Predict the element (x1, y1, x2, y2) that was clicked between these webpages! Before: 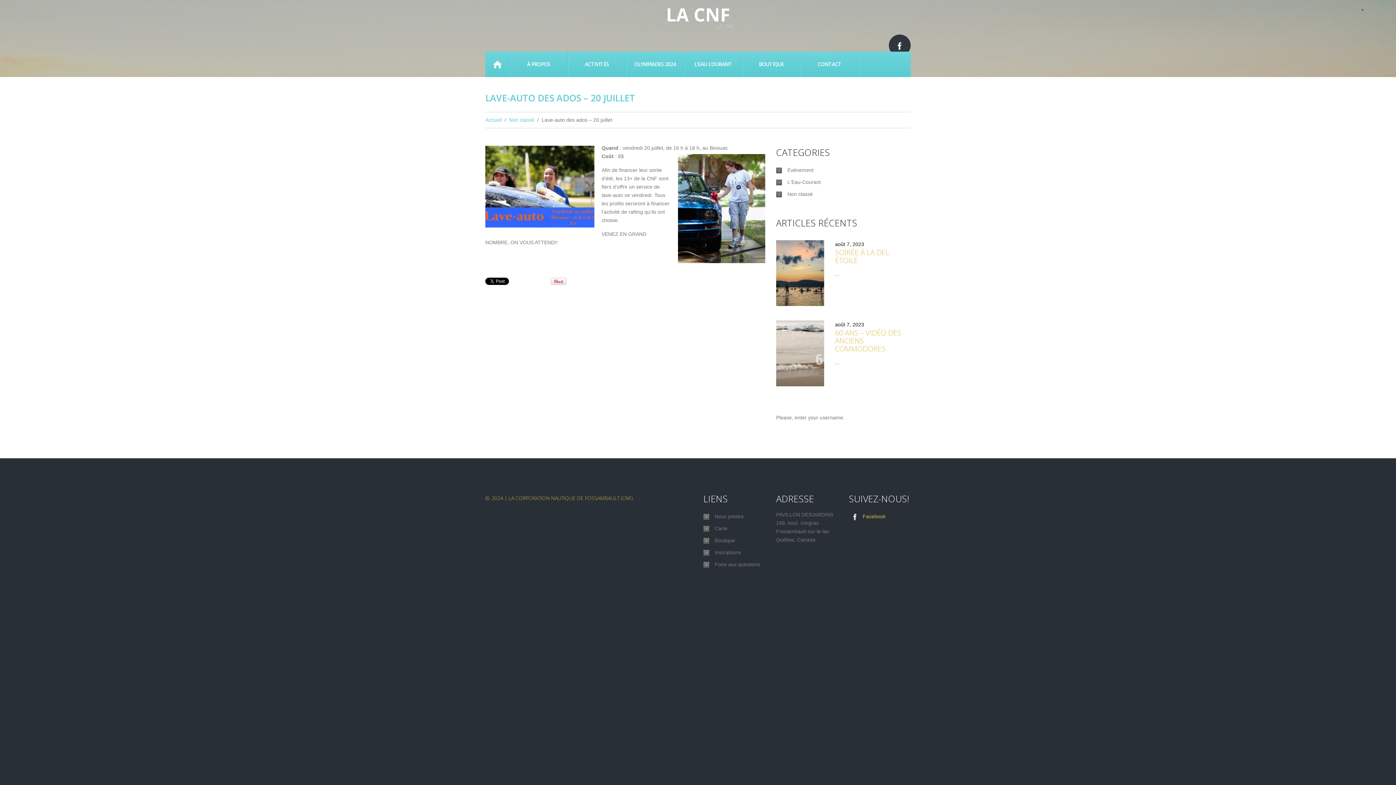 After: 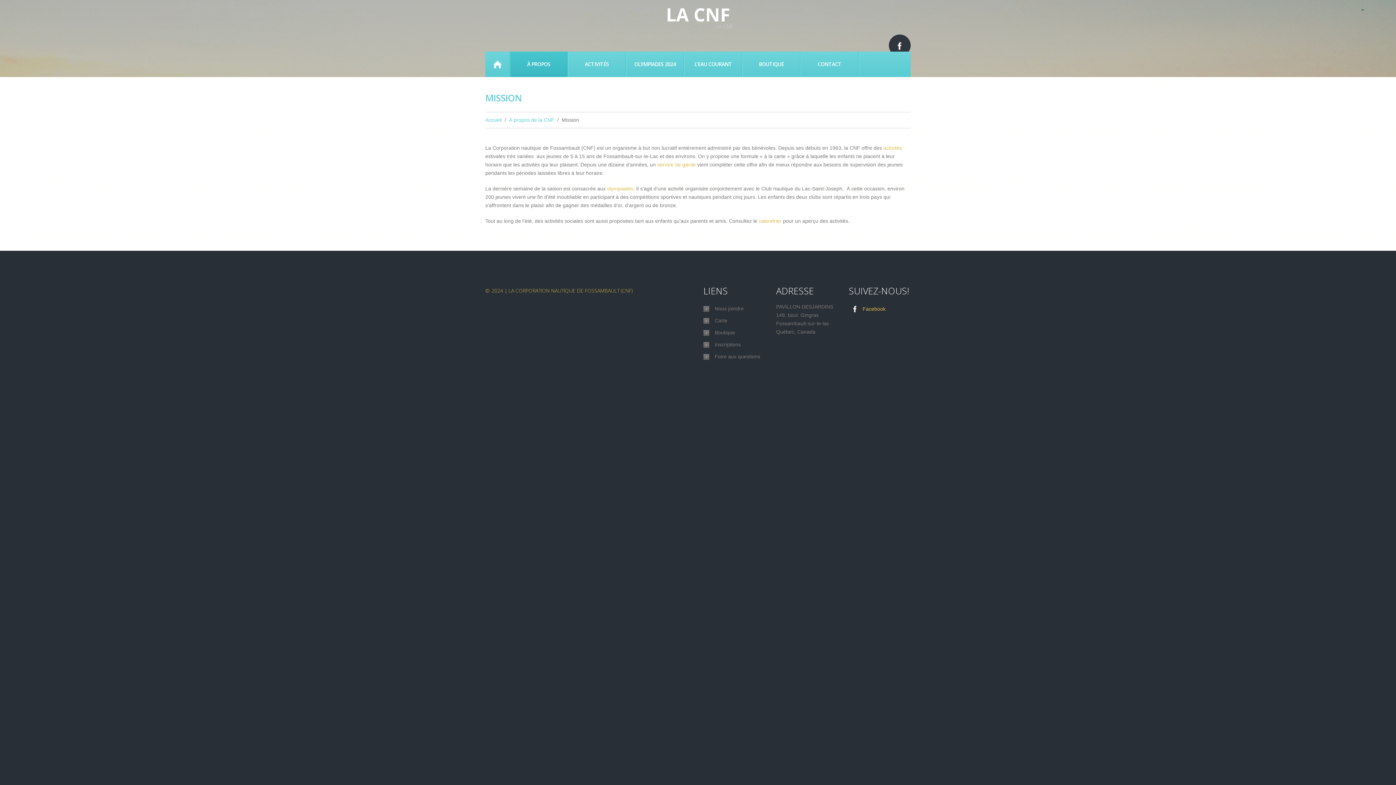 Action: label: À PROPOS bbox: (510, 51, 567, 76)